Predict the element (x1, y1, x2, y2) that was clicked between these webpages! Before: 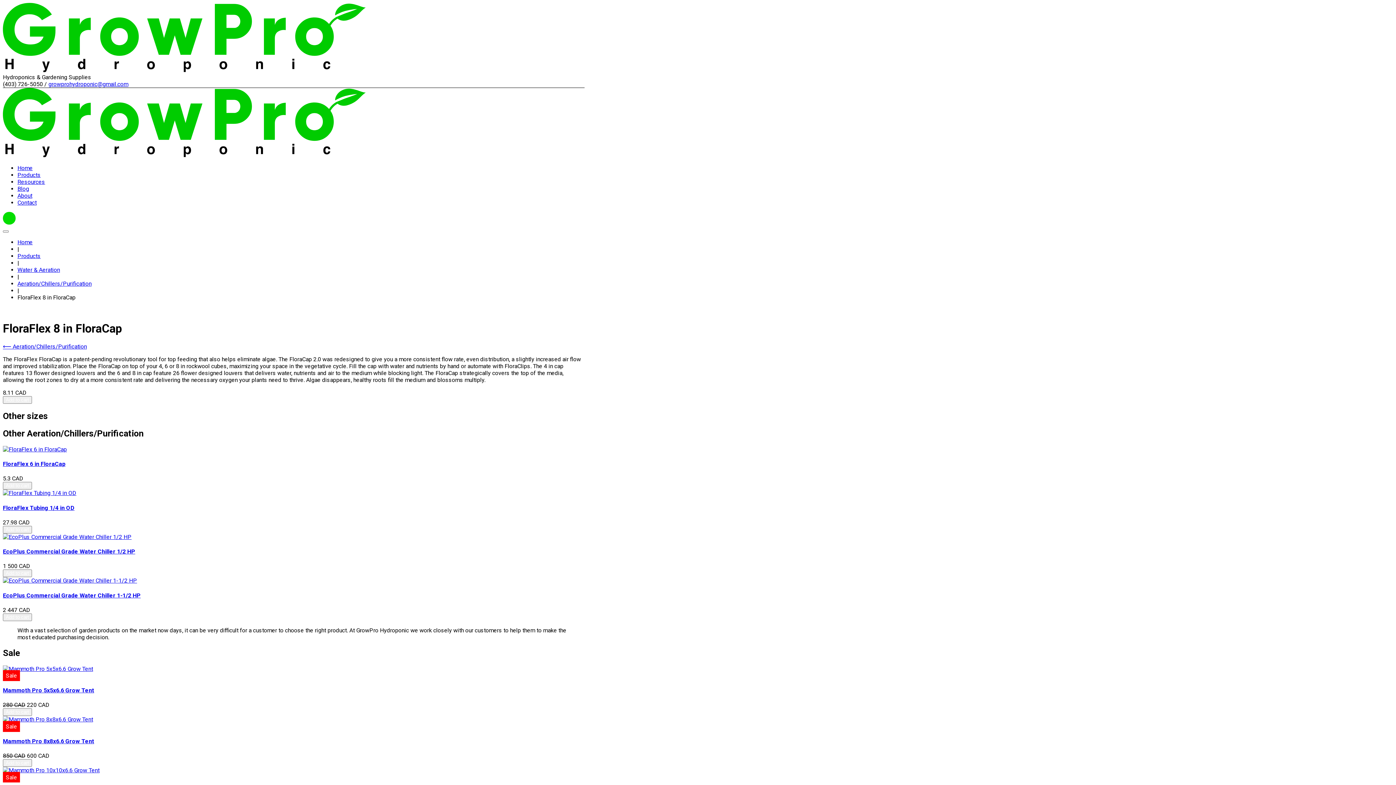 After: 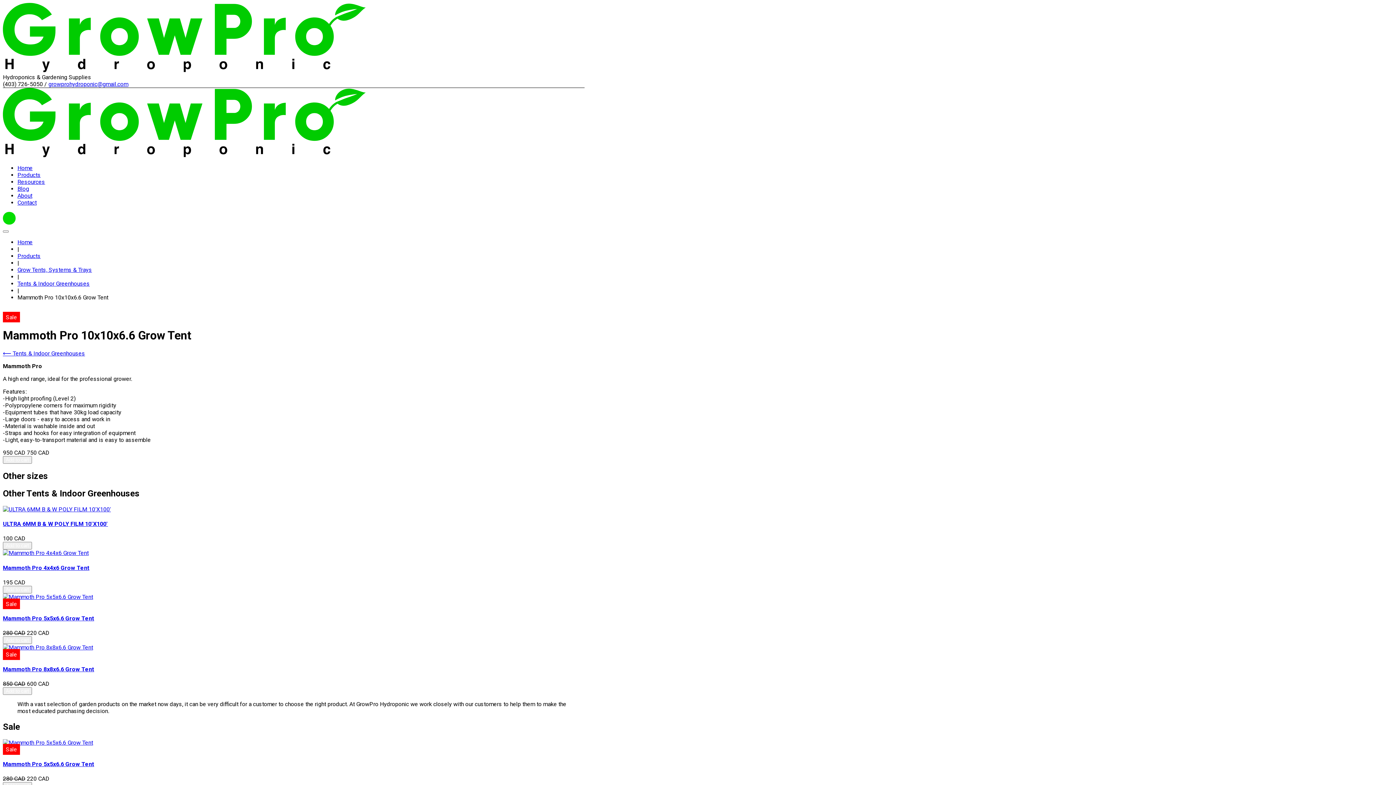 Action: bbox: (2, 767, 99, 774)